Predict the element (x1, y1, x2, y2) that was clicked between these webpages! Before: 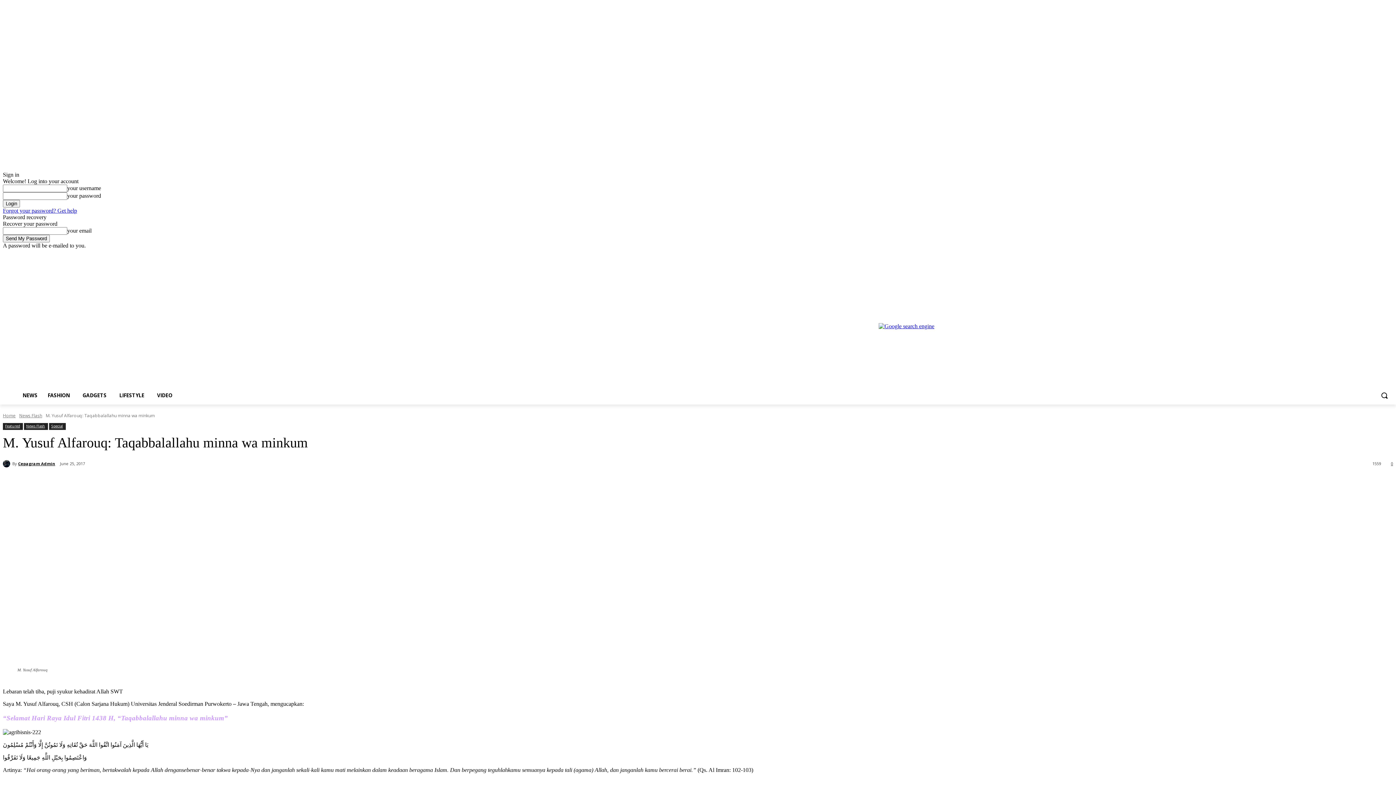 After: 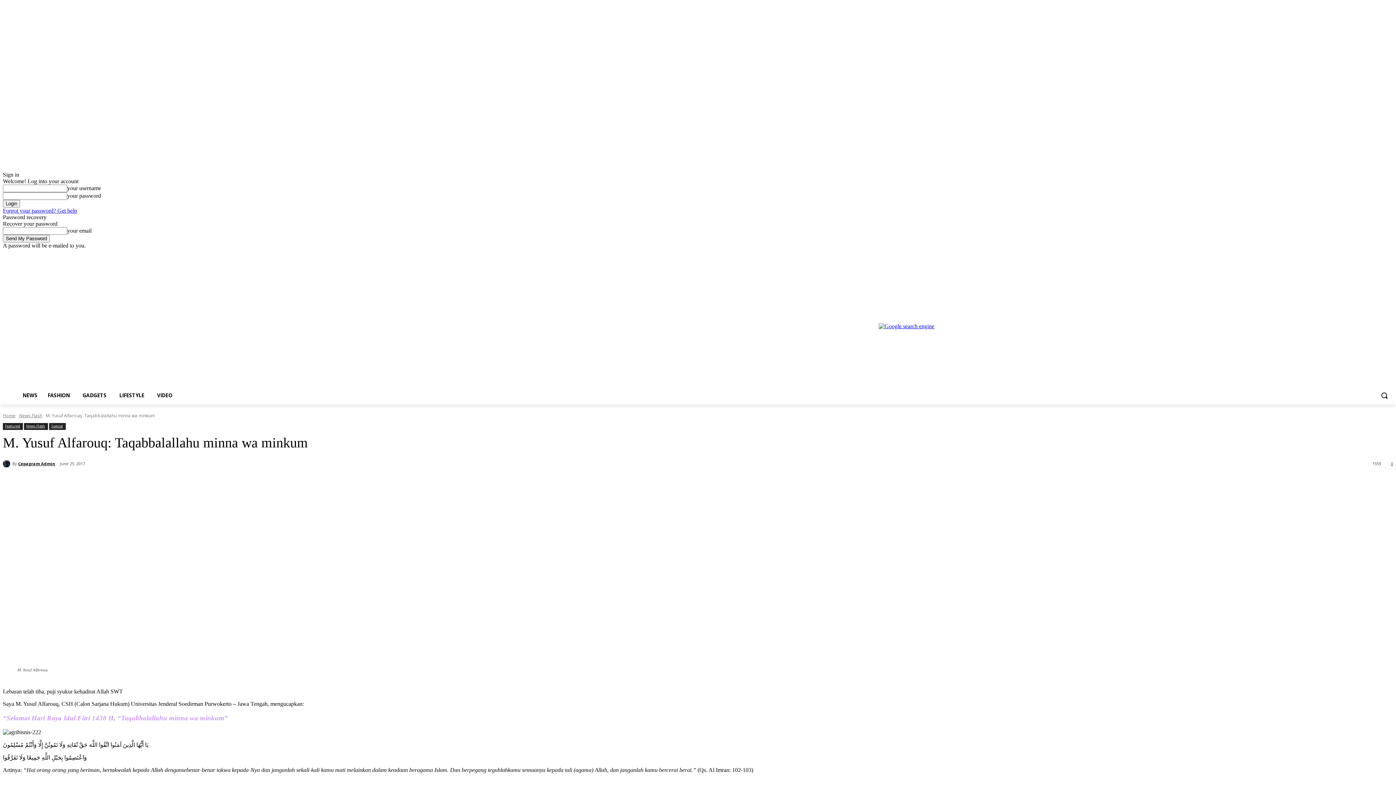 Action: label: 0 bbox: (1389, 460, 1393, 466)